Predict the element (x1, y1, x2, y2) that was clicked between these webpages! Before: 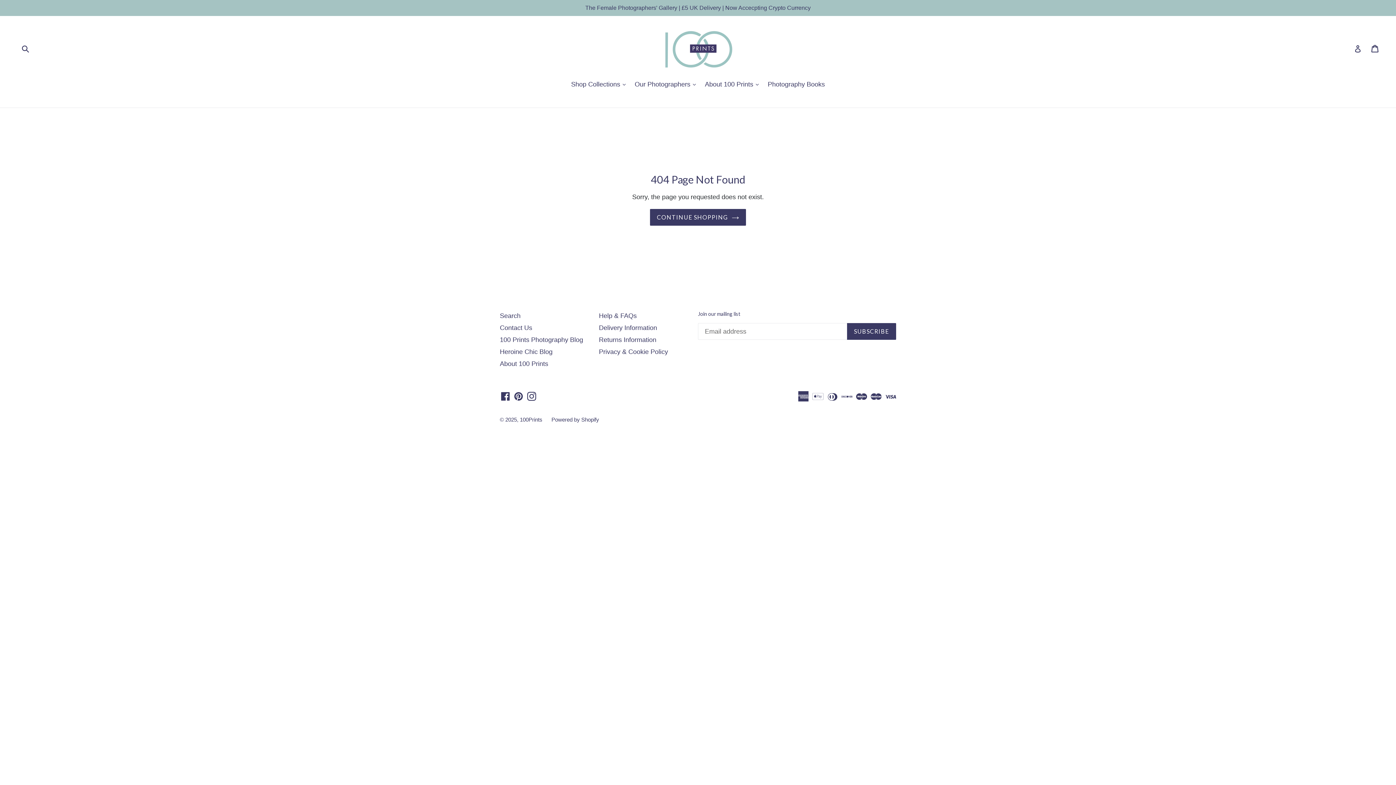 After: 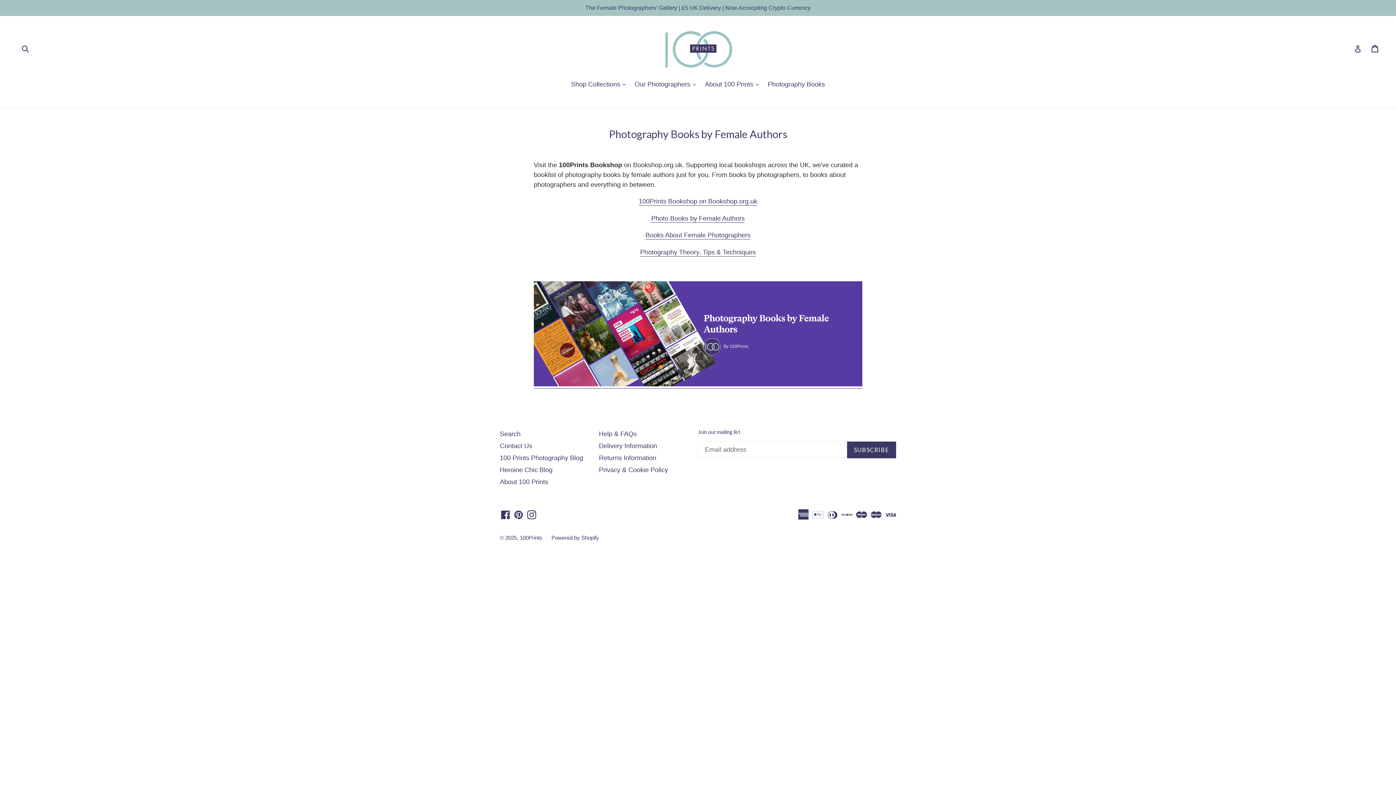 Action: bbox: (764, 79, 828, 90) label: Photography Books